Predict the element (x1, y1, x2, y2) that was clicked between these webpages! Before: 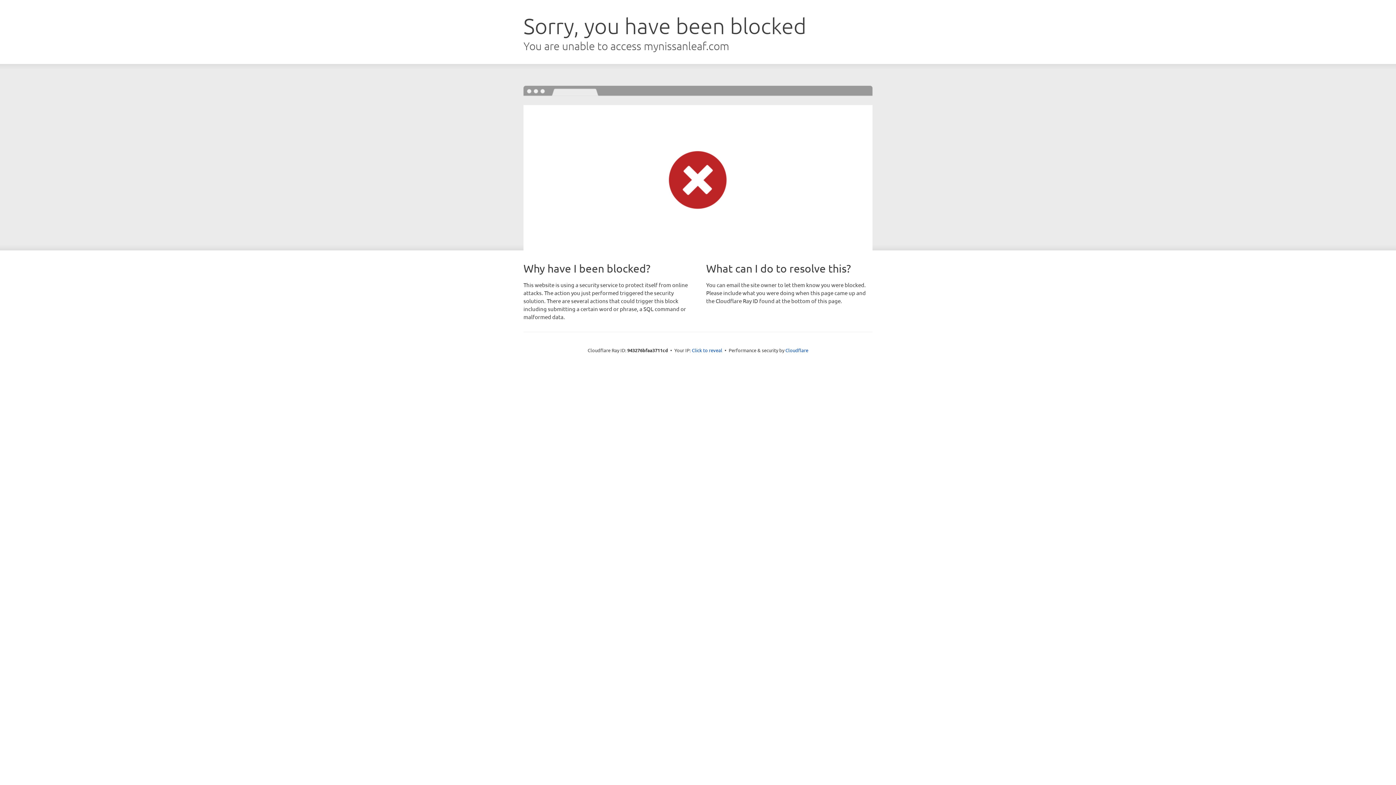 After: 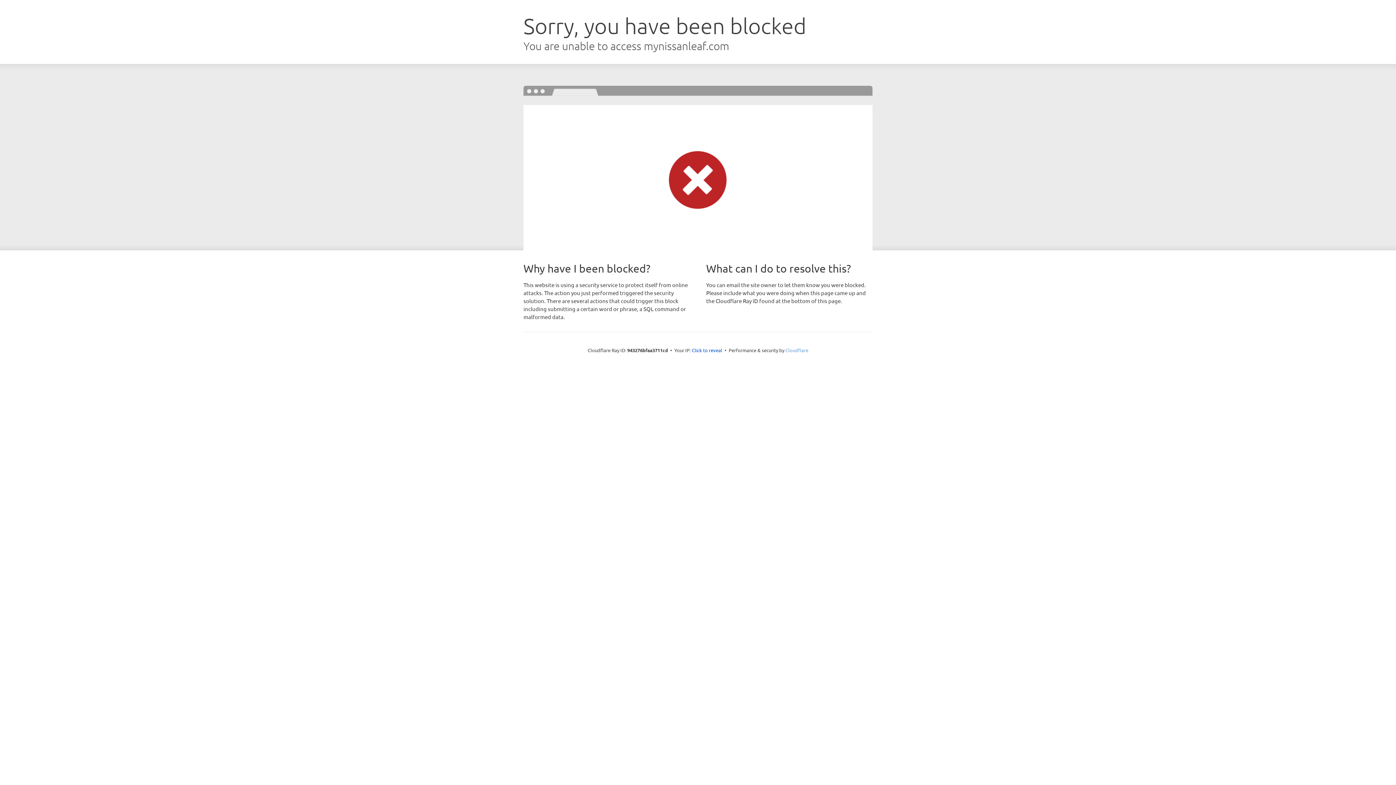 Action: label: Cloudflare bbox: (785, 347, 808, 353)